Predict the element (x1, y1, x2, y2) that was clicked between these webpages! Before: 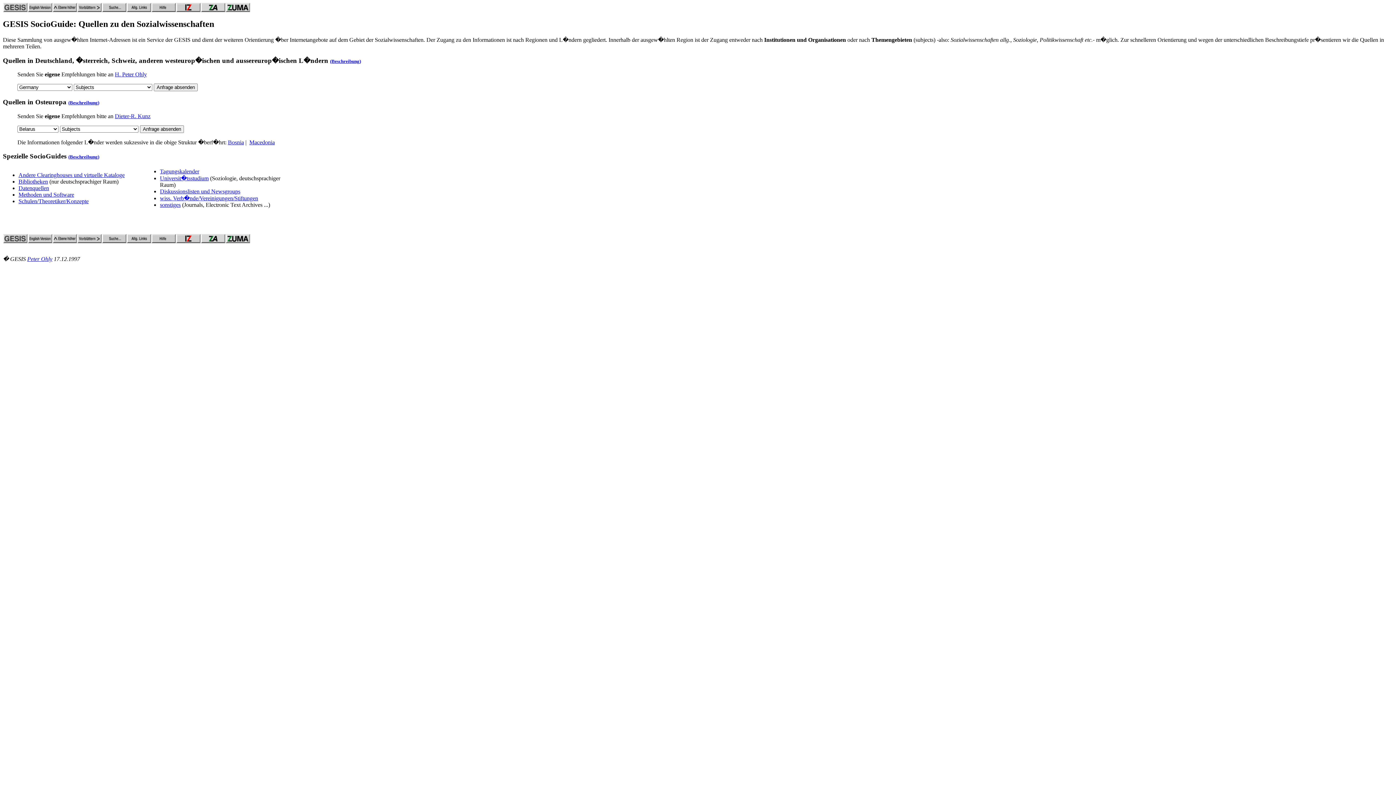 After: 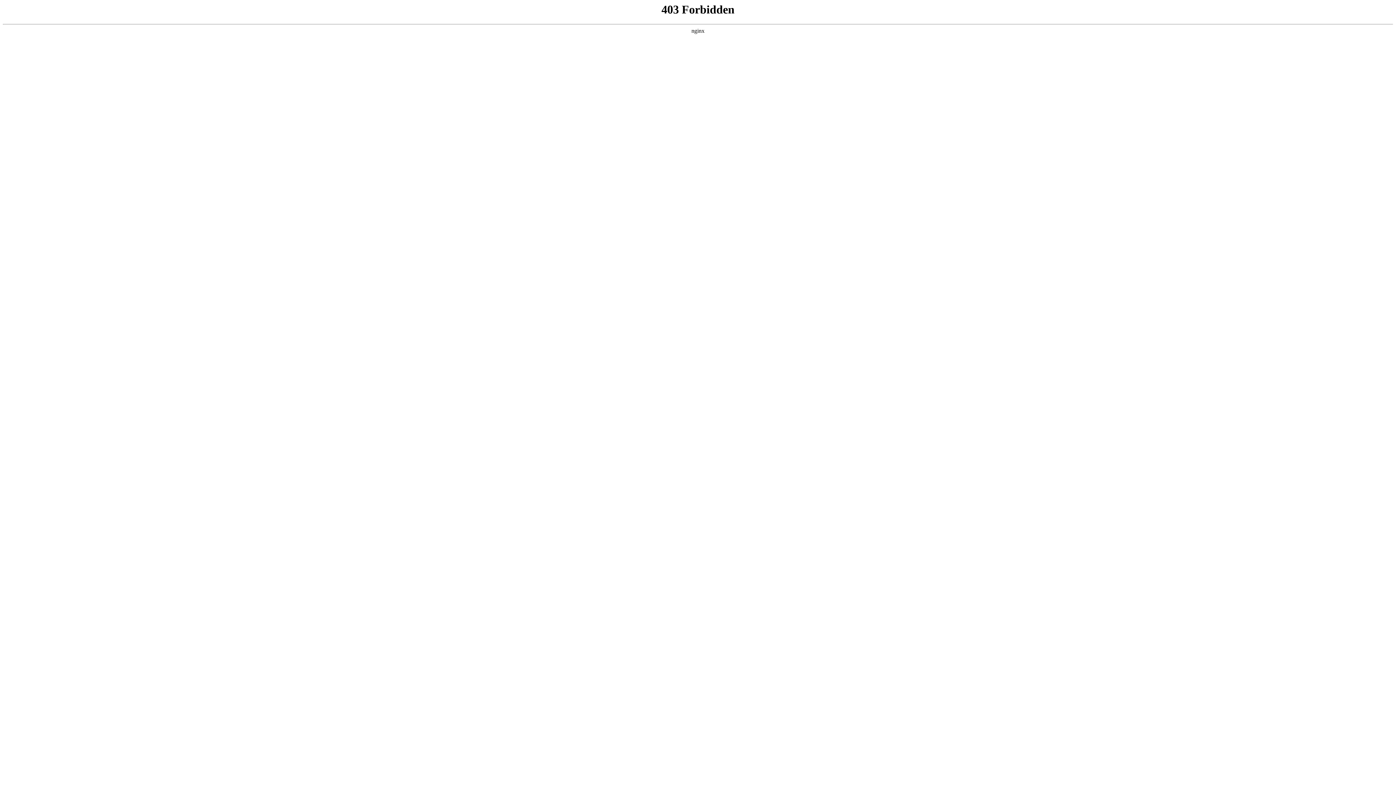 Action: bbox: (2, 6, 27, 13)